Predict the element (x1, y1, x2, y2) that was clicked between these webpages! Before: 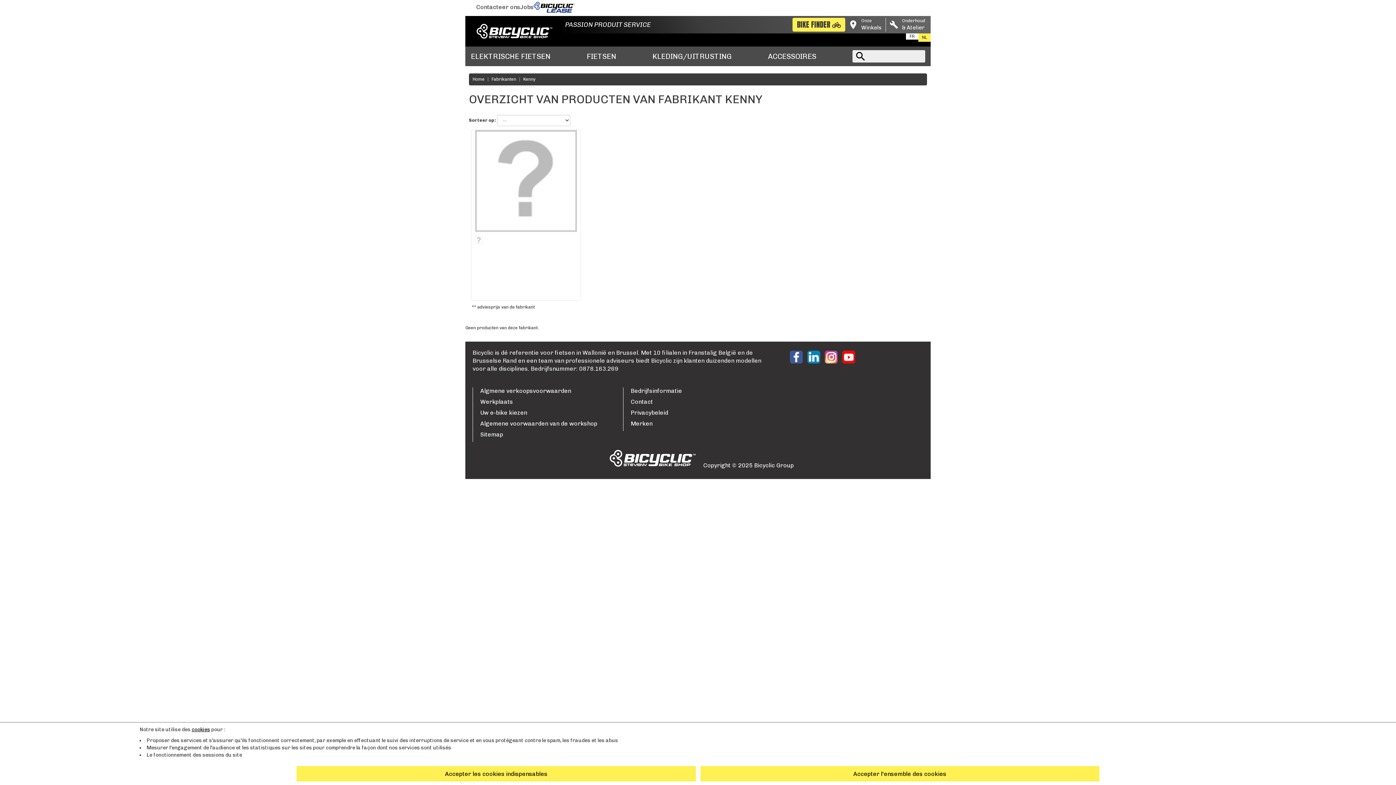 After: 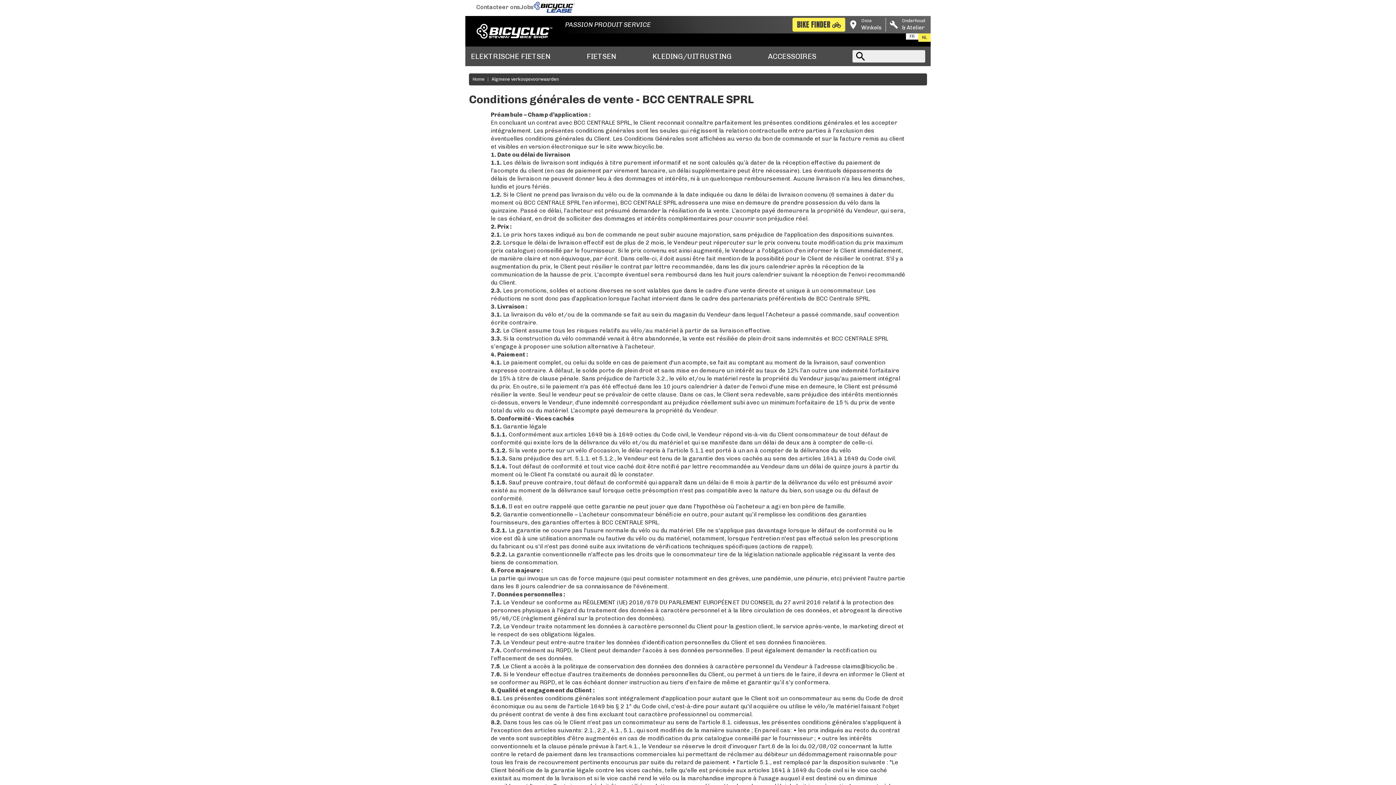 Action: label: Algmene verkoopsvoorwaarden bbox: (480, 387, 623, 394)